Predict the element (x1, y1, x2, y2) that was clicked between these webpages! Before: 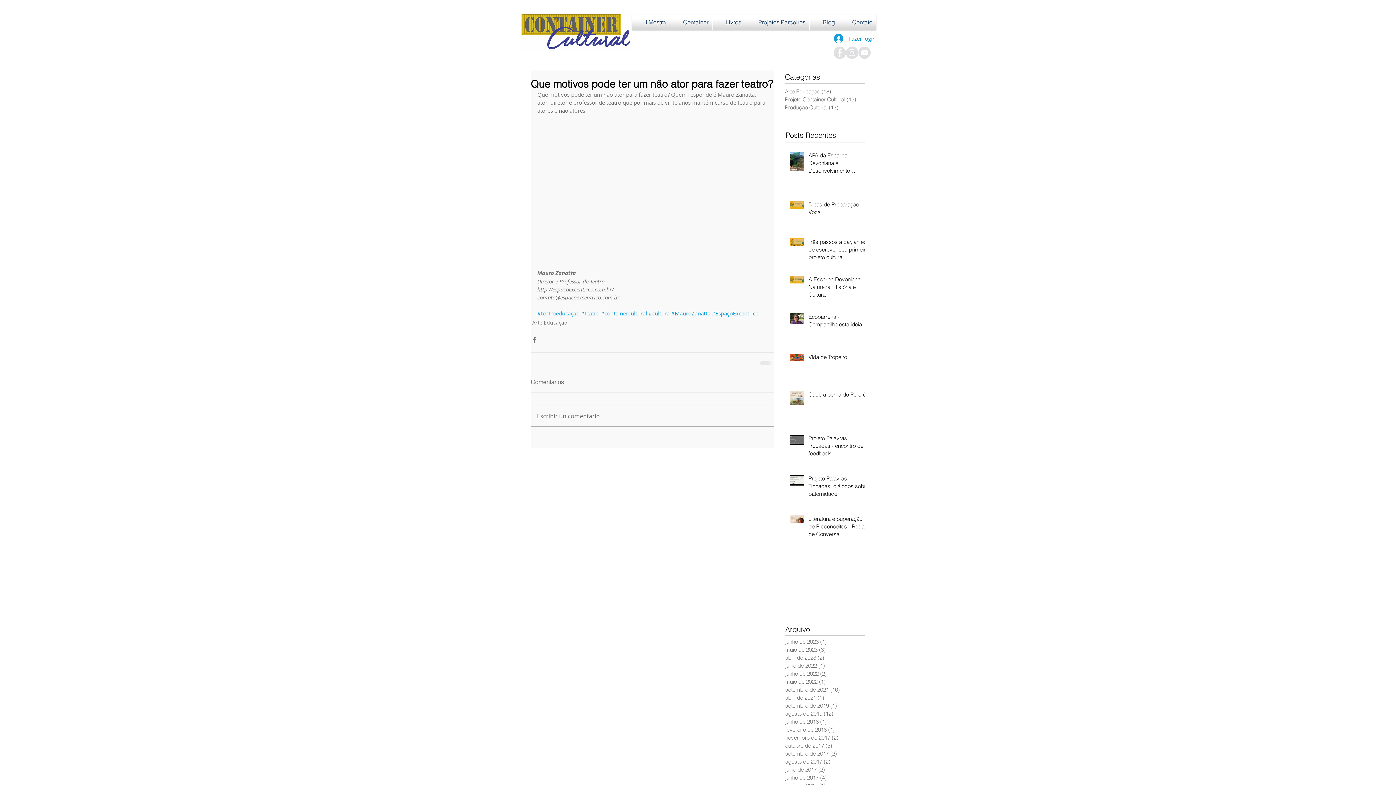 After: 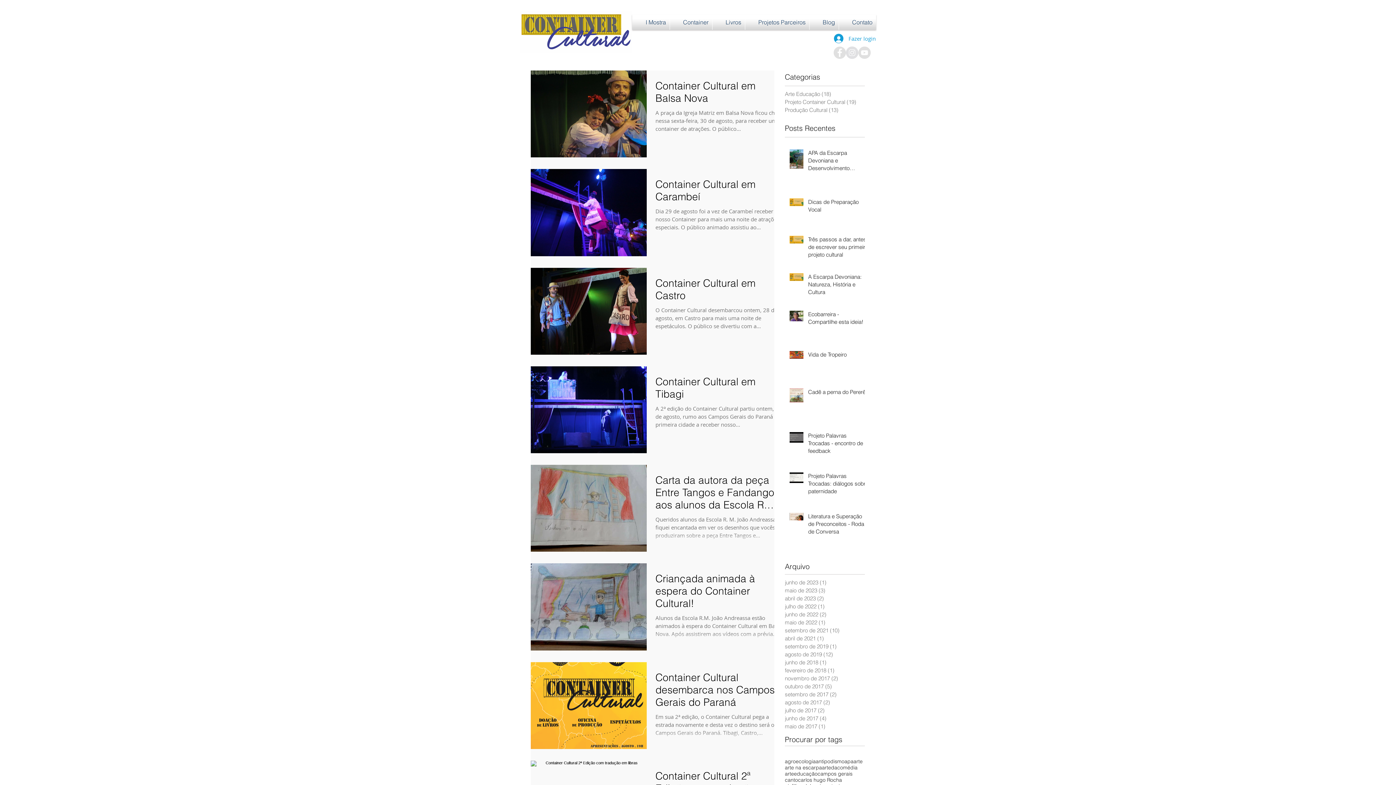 Action: bbox: (785, 710, 861, 718) label: agosto de 2019 (12)
12 posts